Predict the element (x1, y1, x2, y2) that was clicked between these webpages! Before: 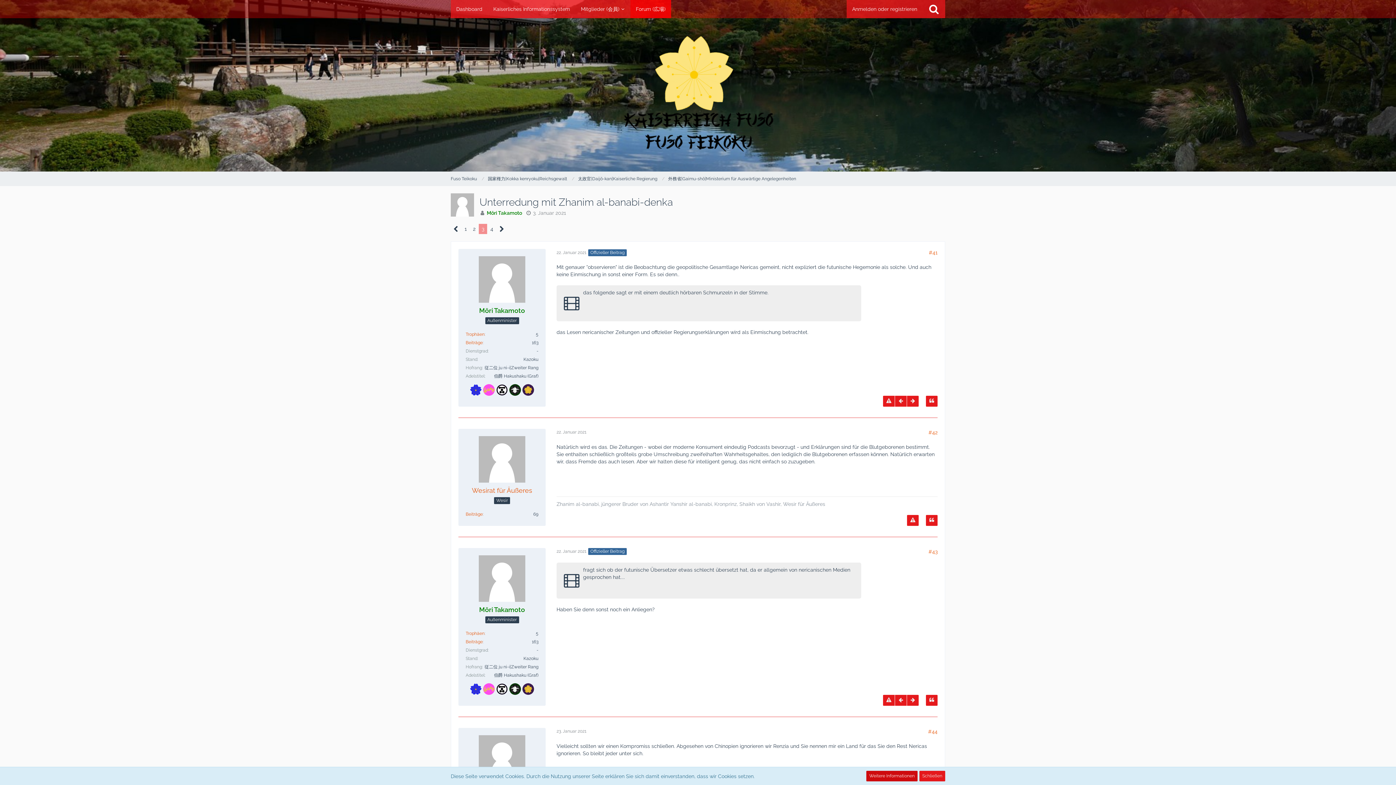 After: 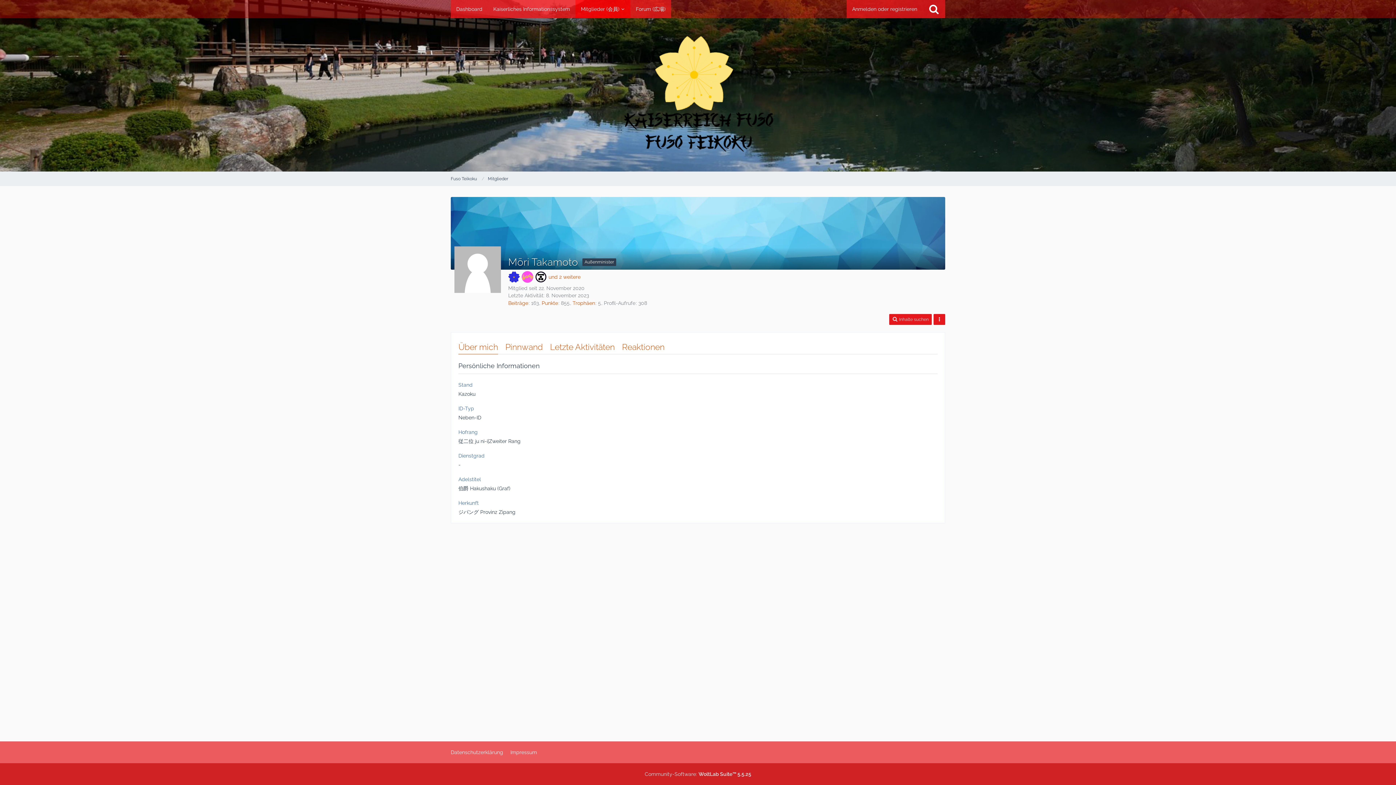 Action: bbox: (479, 605, 525, 614) label: Mōri Takamoto